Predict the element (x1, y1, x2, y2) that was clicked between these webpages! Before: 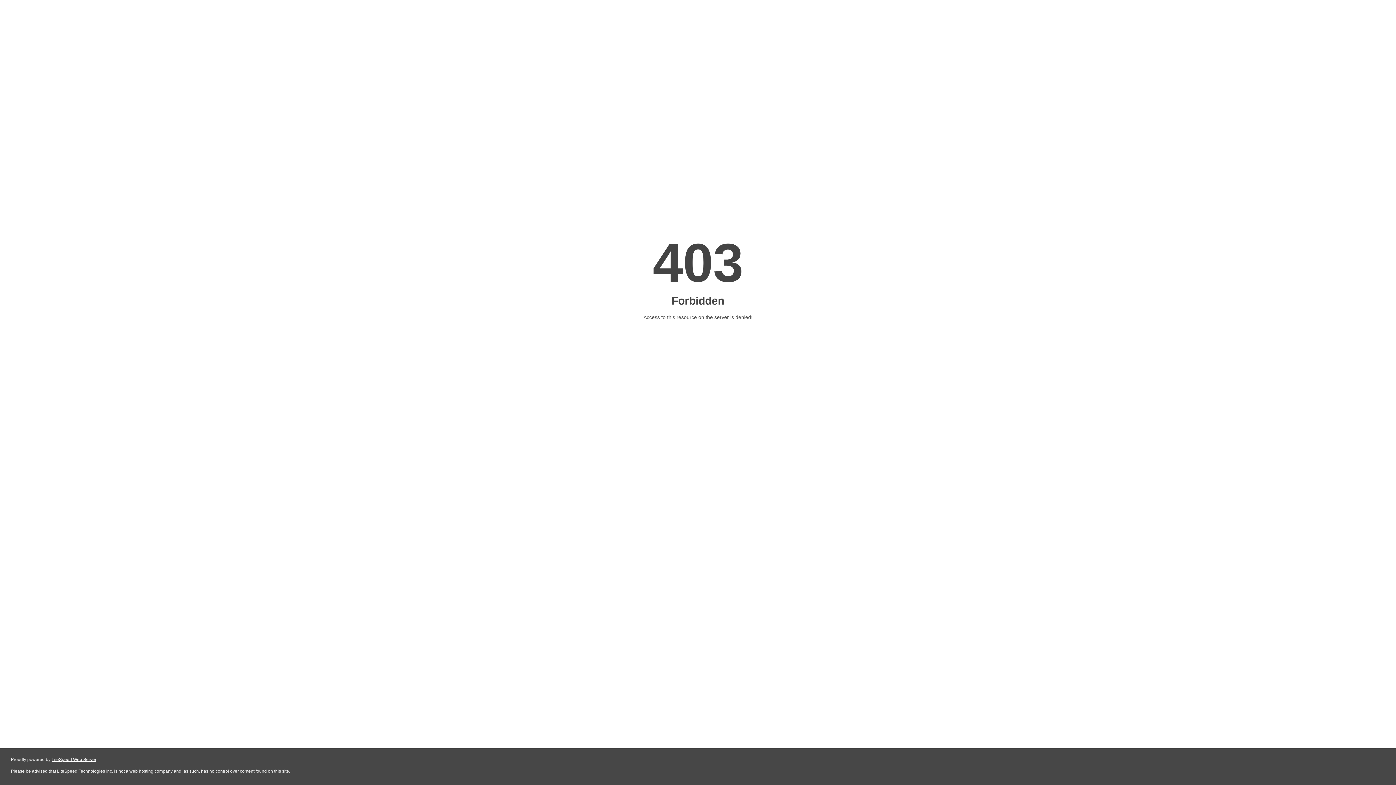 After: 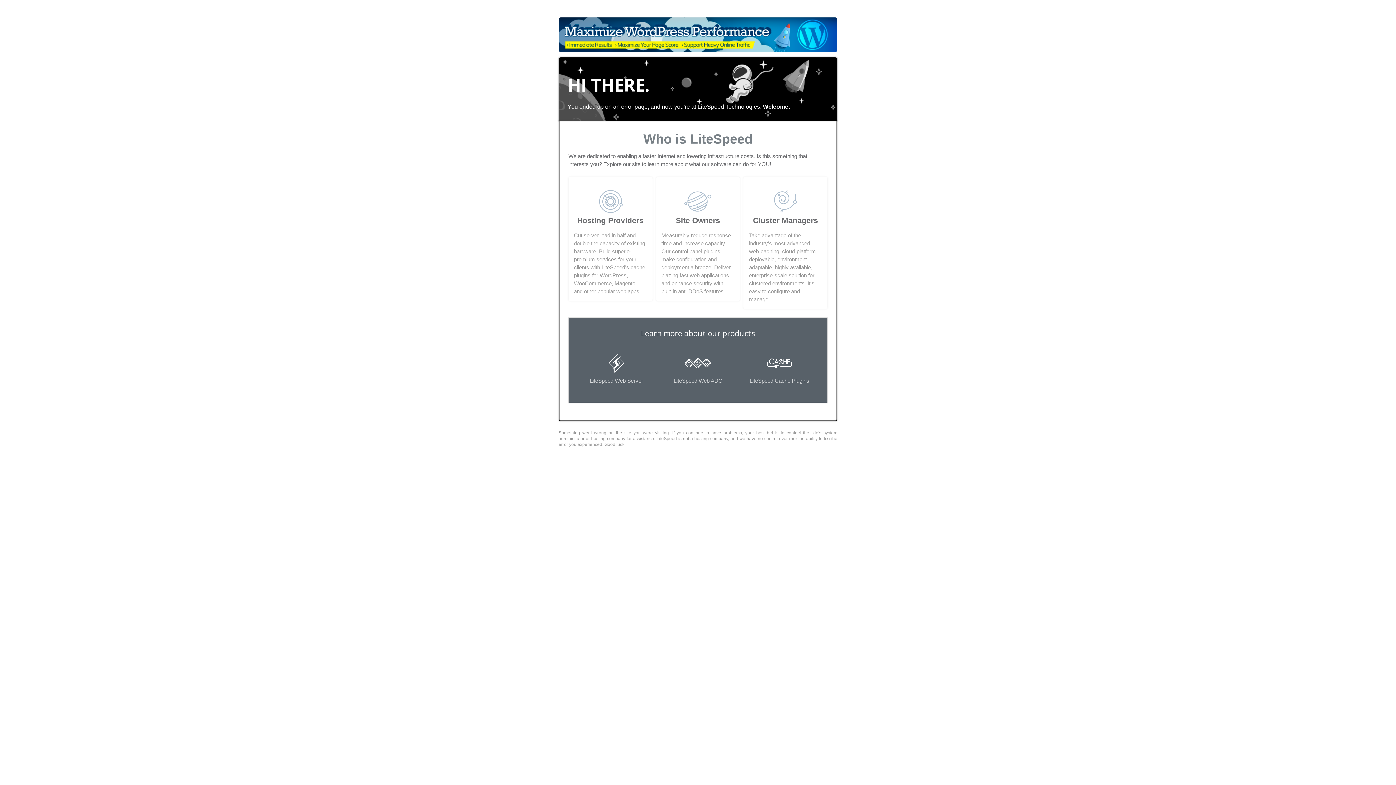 Action: label: LiteSpeed Web Server bbox: (51, 757, 96, 762)